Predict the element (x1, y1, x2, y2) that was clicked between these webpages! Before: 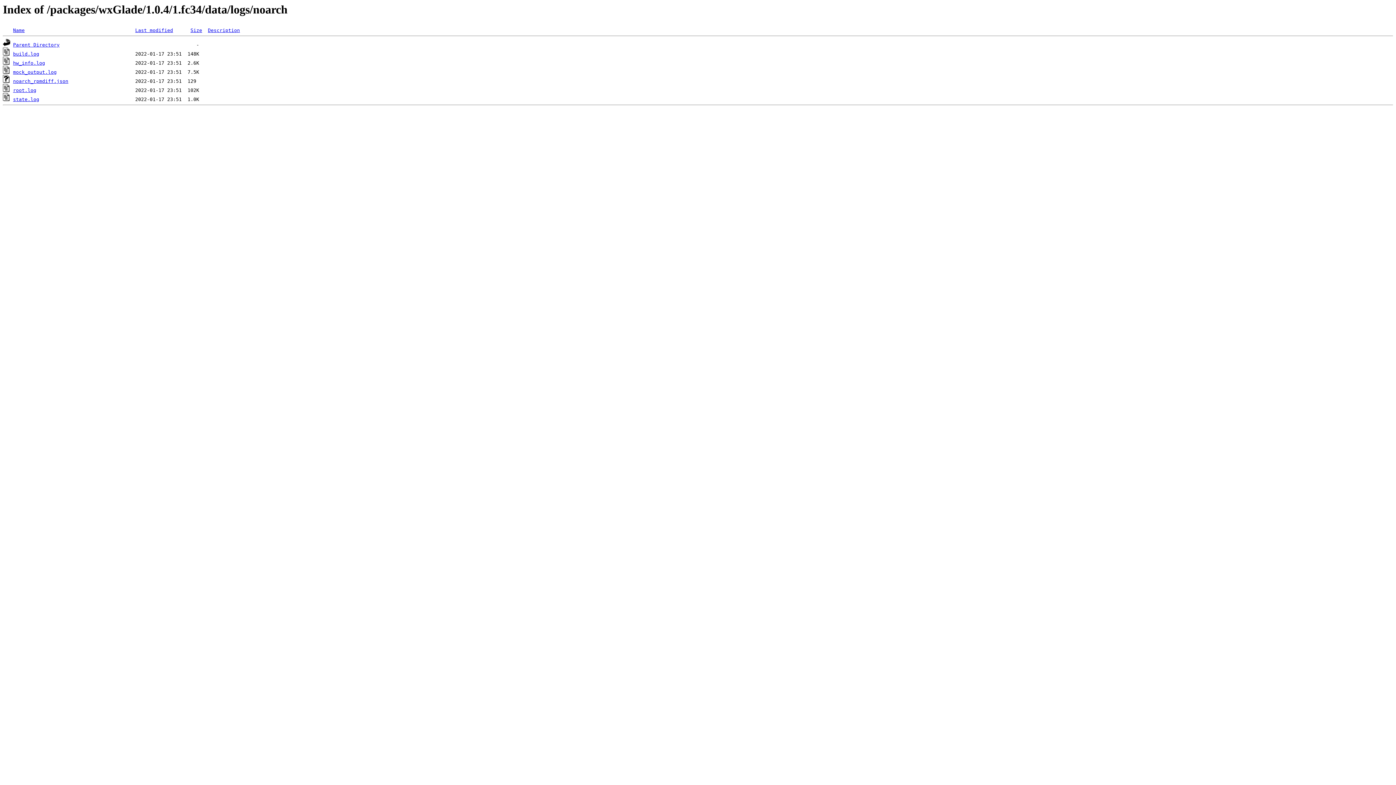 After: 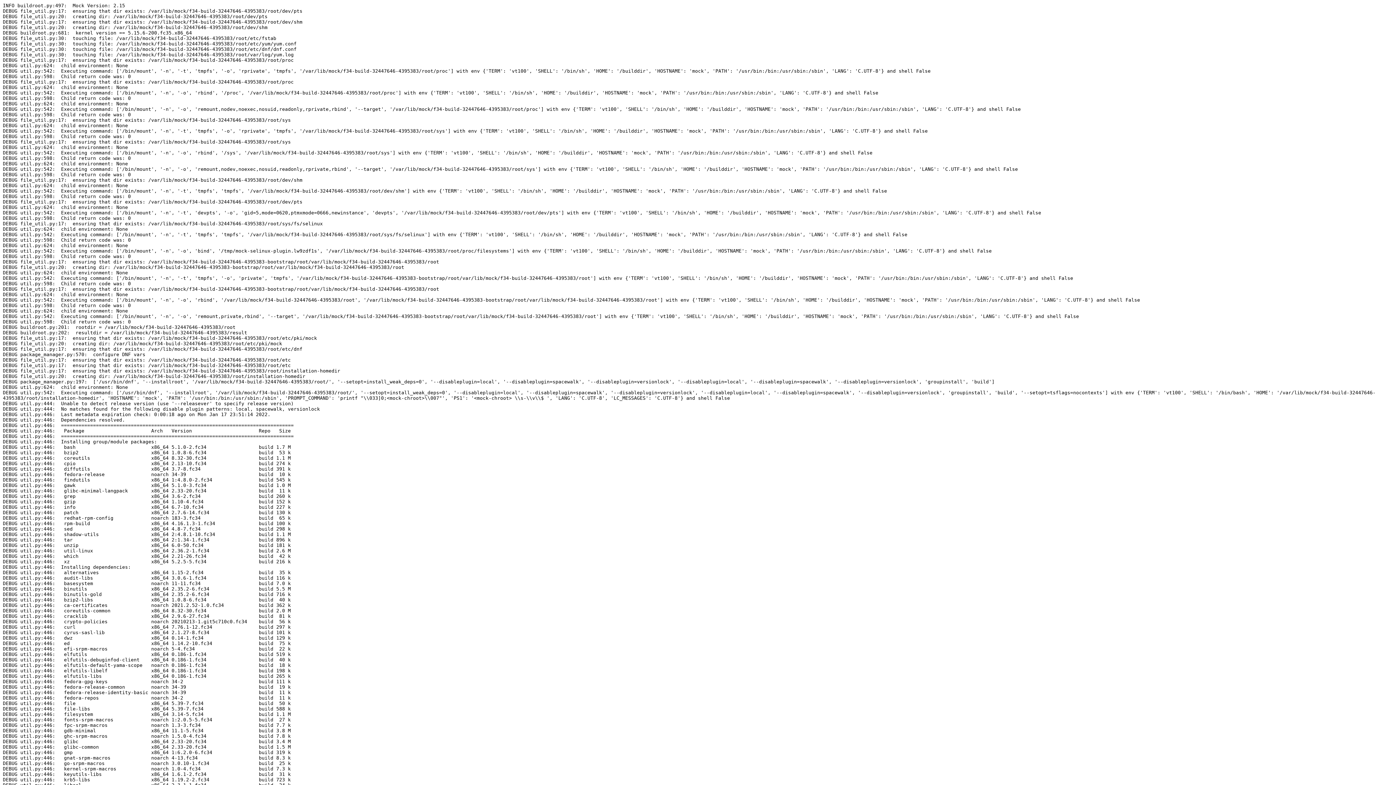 Action: bbox: (13, 87, 36, 93) label: root.log